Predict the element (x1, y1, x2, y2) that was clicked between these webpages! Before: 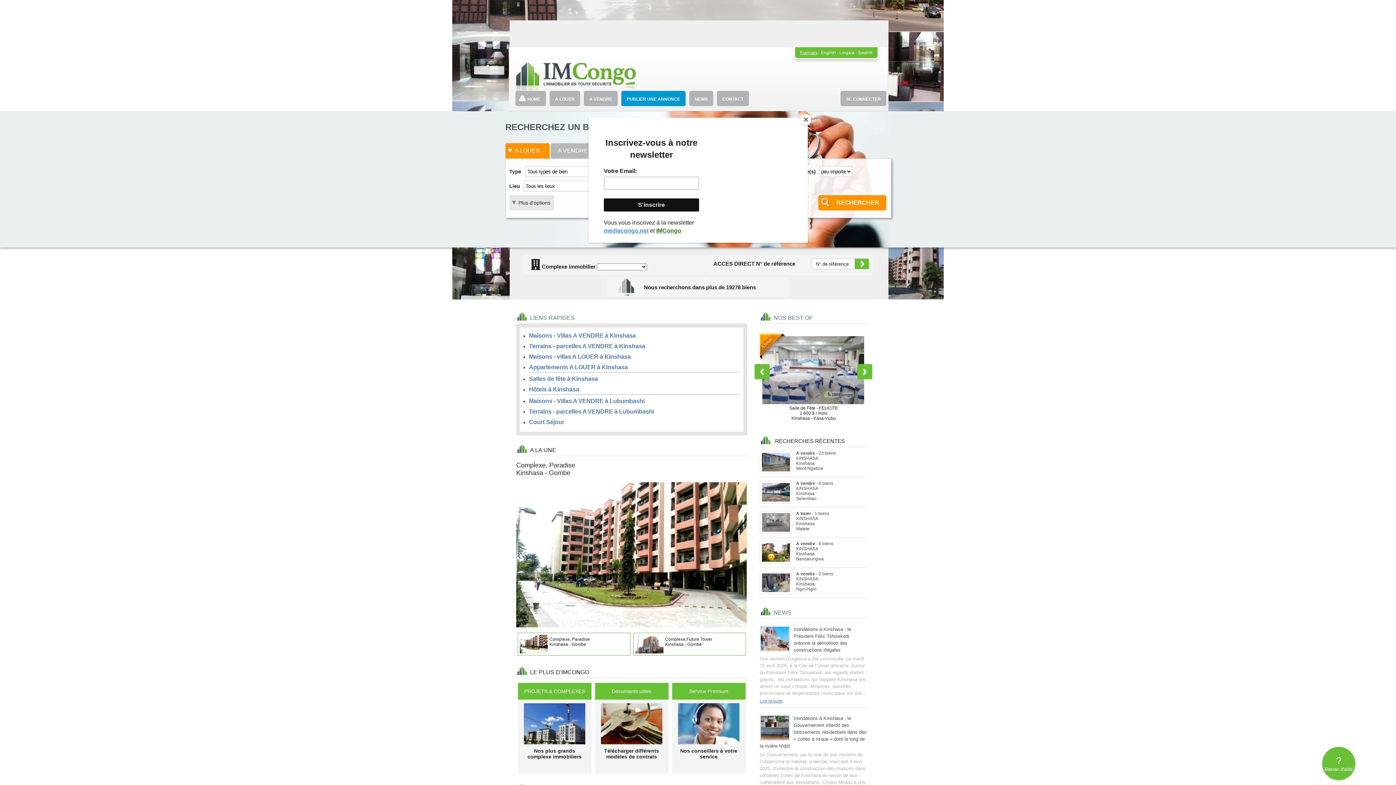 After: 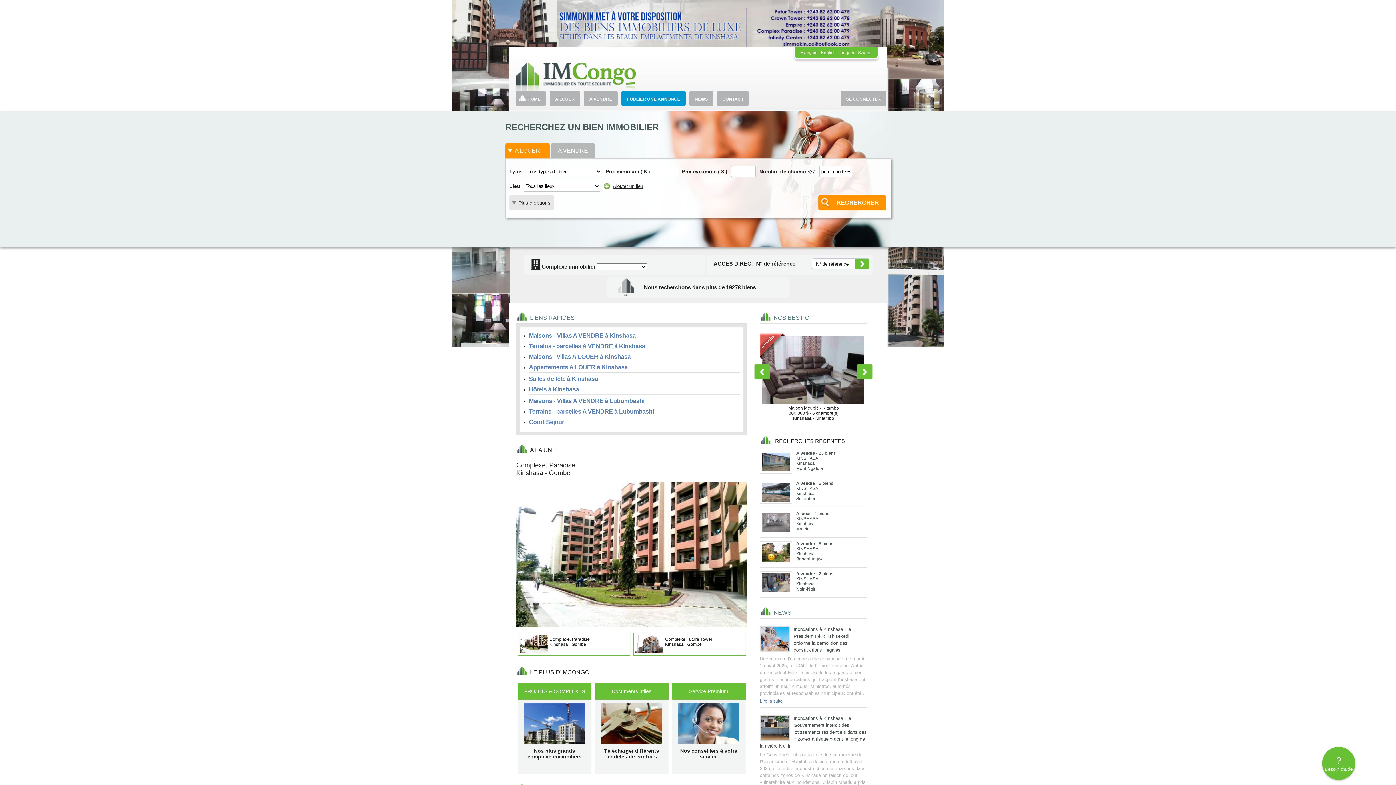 Action: bbox: (800, 114, 811, 125) label: Close